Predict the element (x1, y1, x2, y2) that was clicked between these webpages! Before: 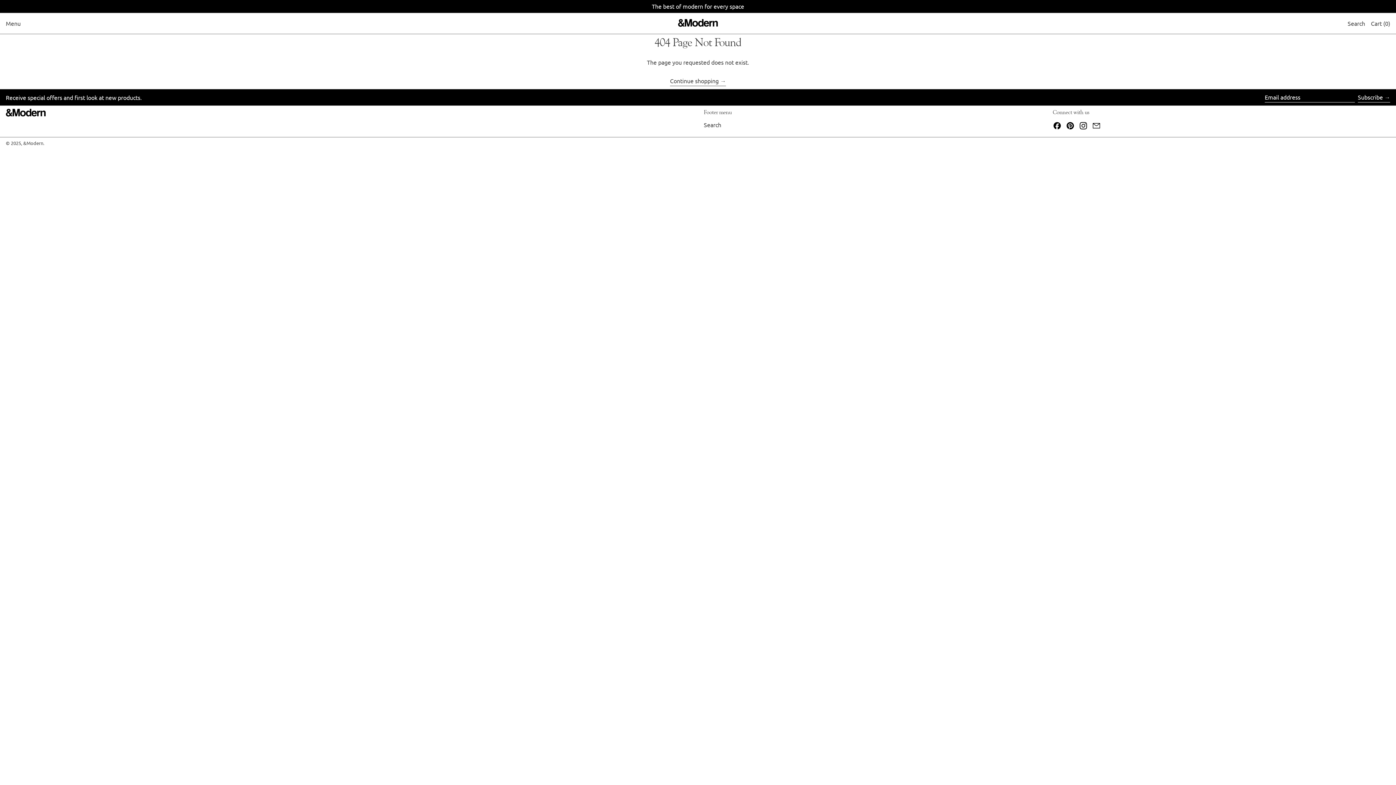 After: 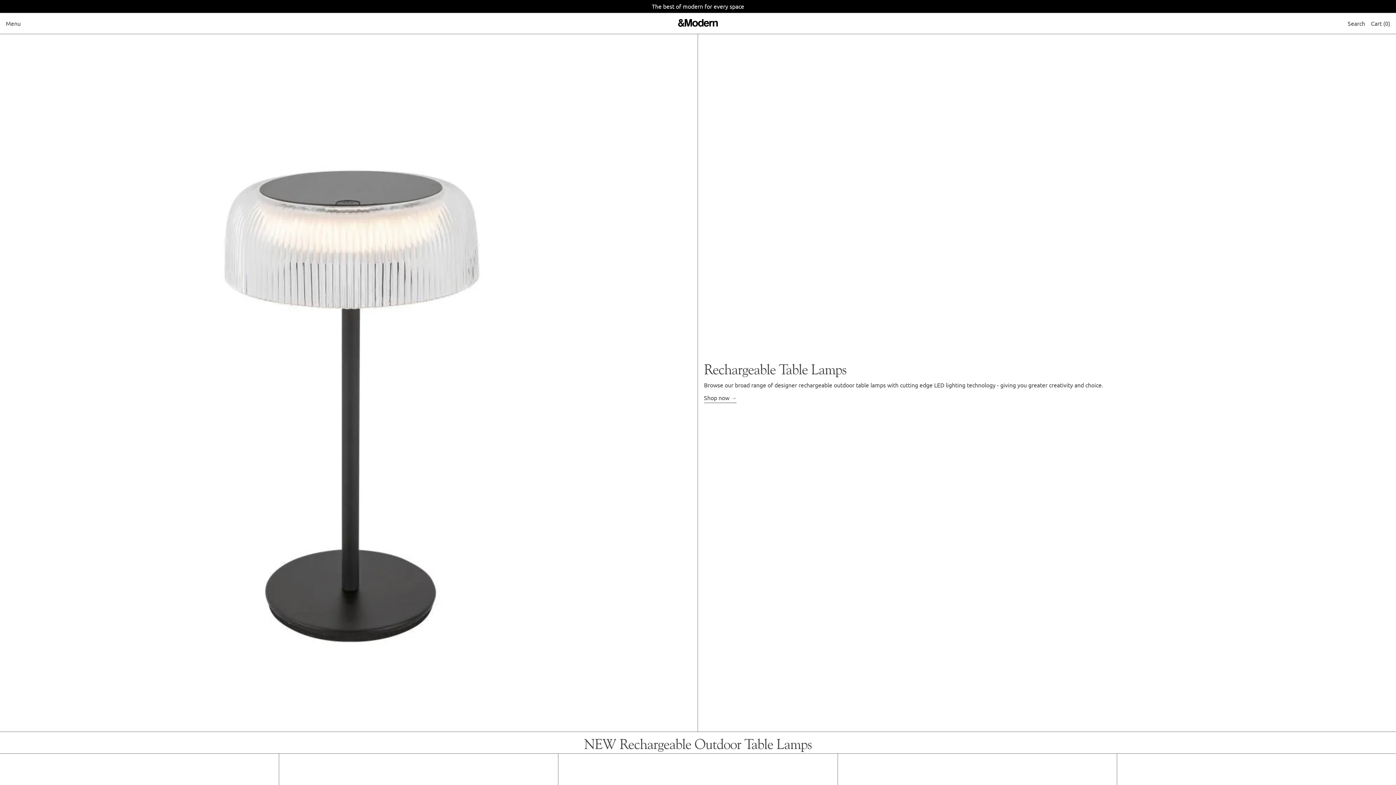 Action: bbox: (23, 140, 43, 146) label: &Modern